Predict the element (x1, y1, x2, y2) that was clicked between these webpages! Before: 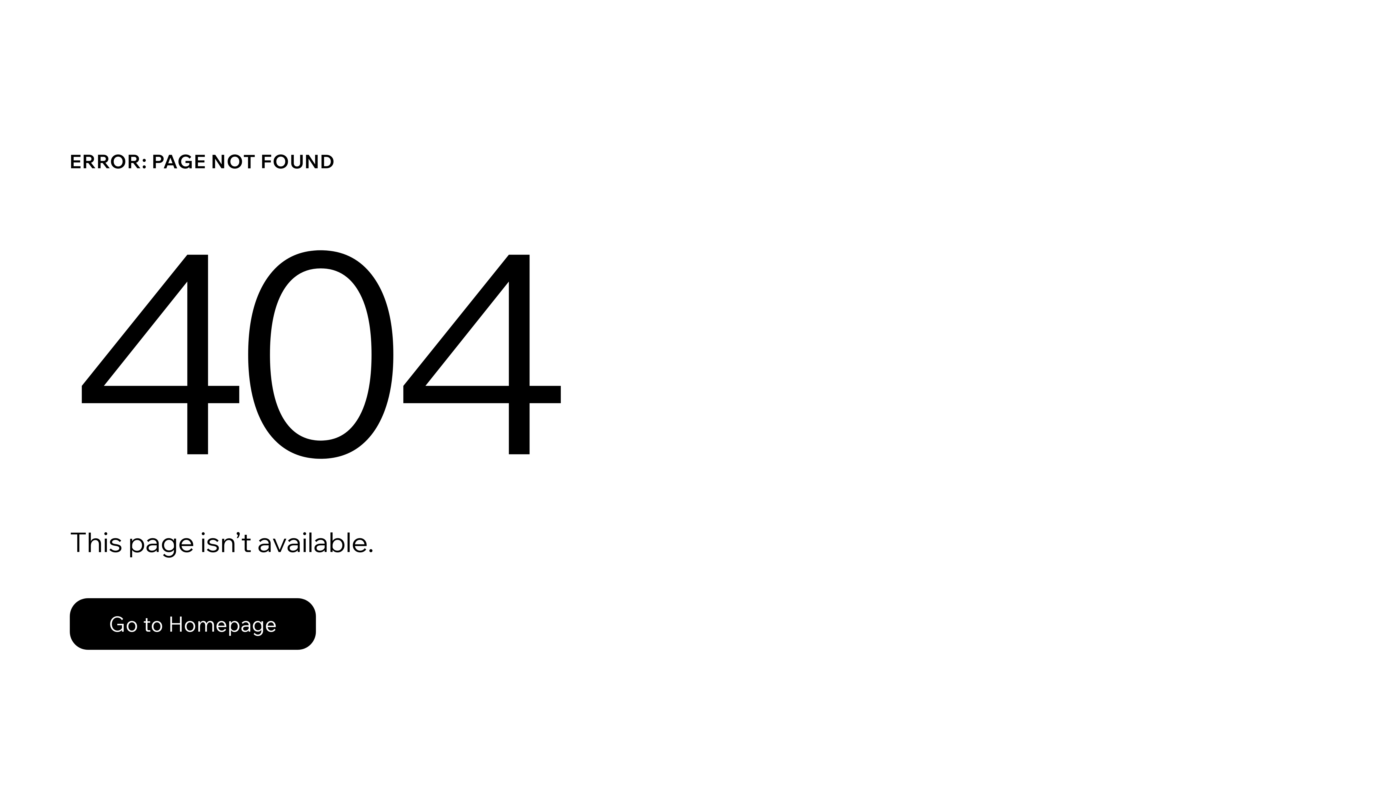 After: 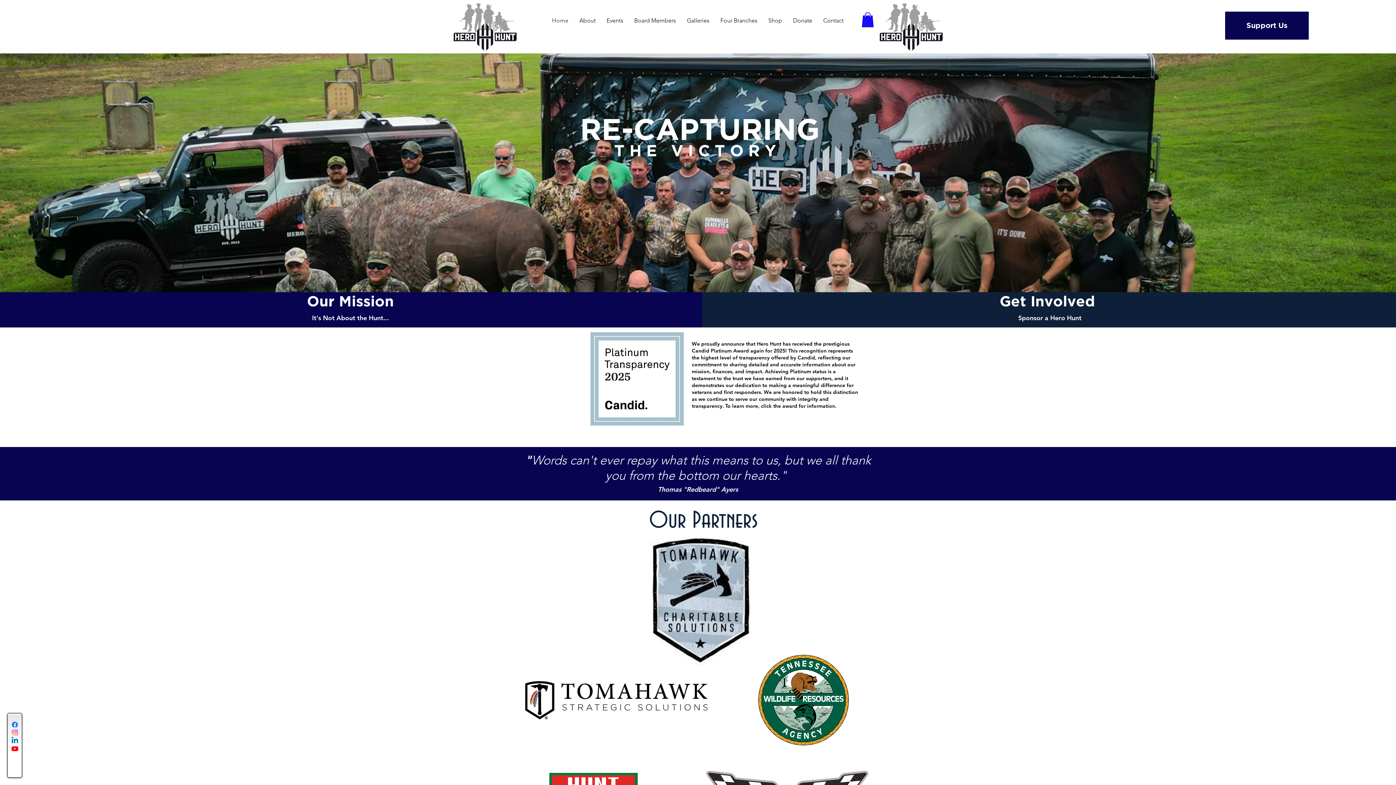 Action: bbox: (69, 598, 316, 650) label: Go to Homepage